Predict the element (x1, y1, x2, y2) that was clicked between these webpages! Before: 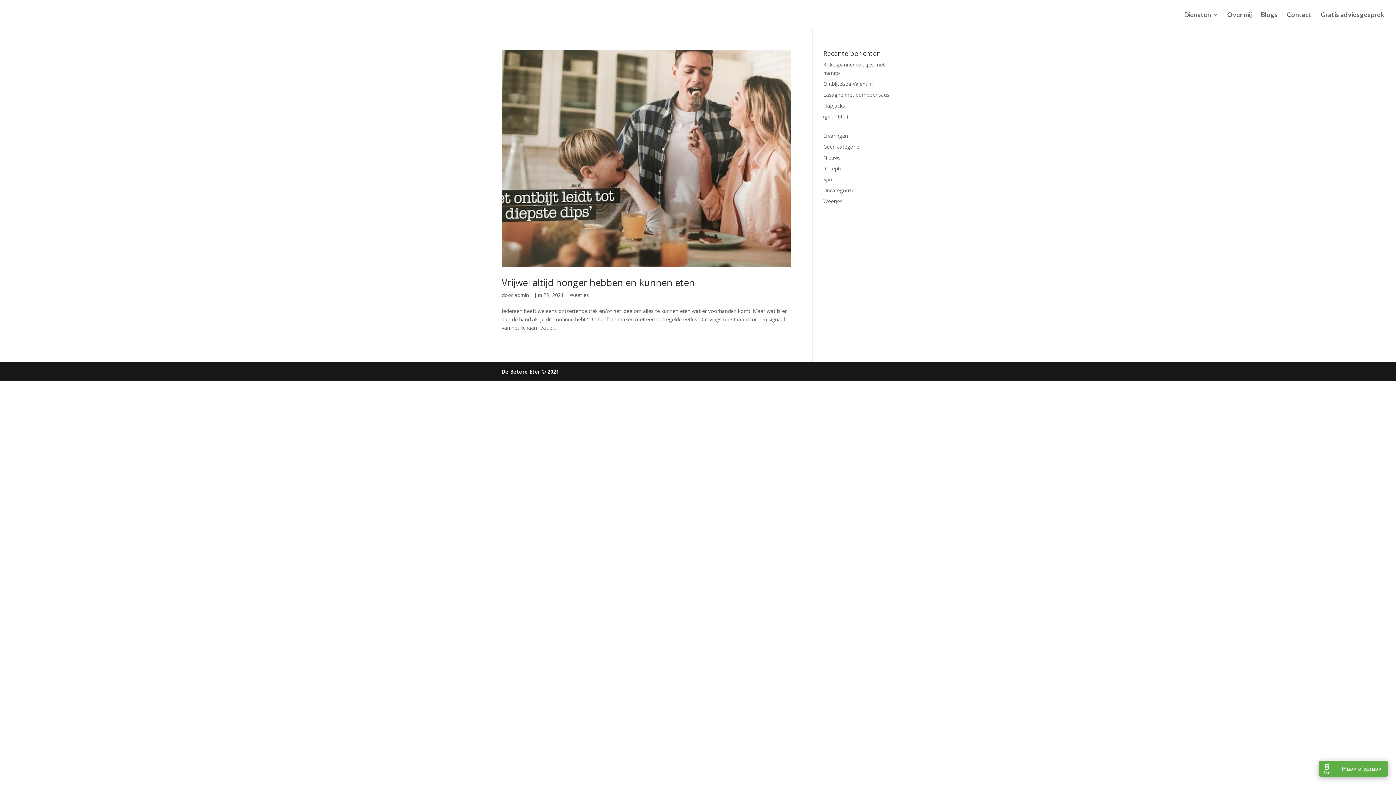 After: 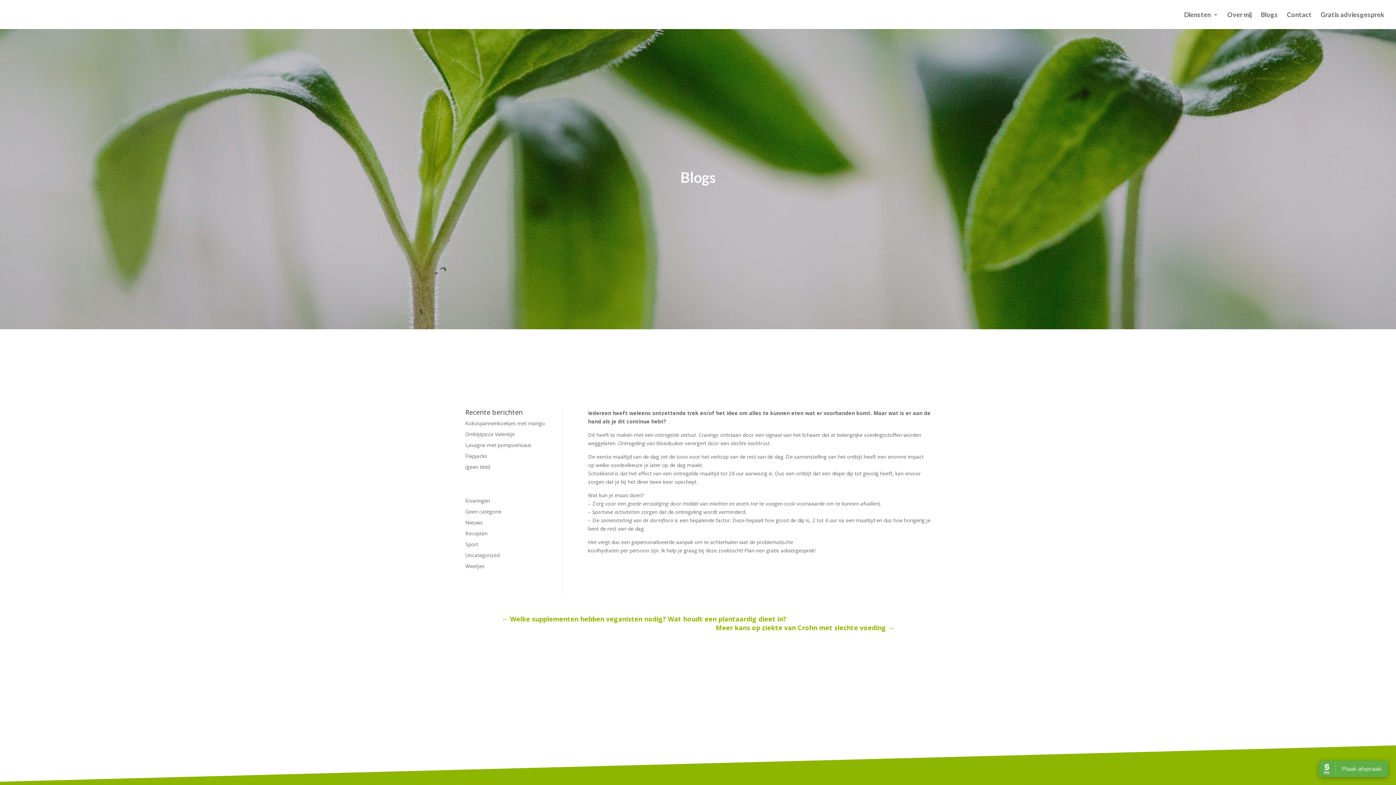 Action: bbox: (501, 50, 790, 266)